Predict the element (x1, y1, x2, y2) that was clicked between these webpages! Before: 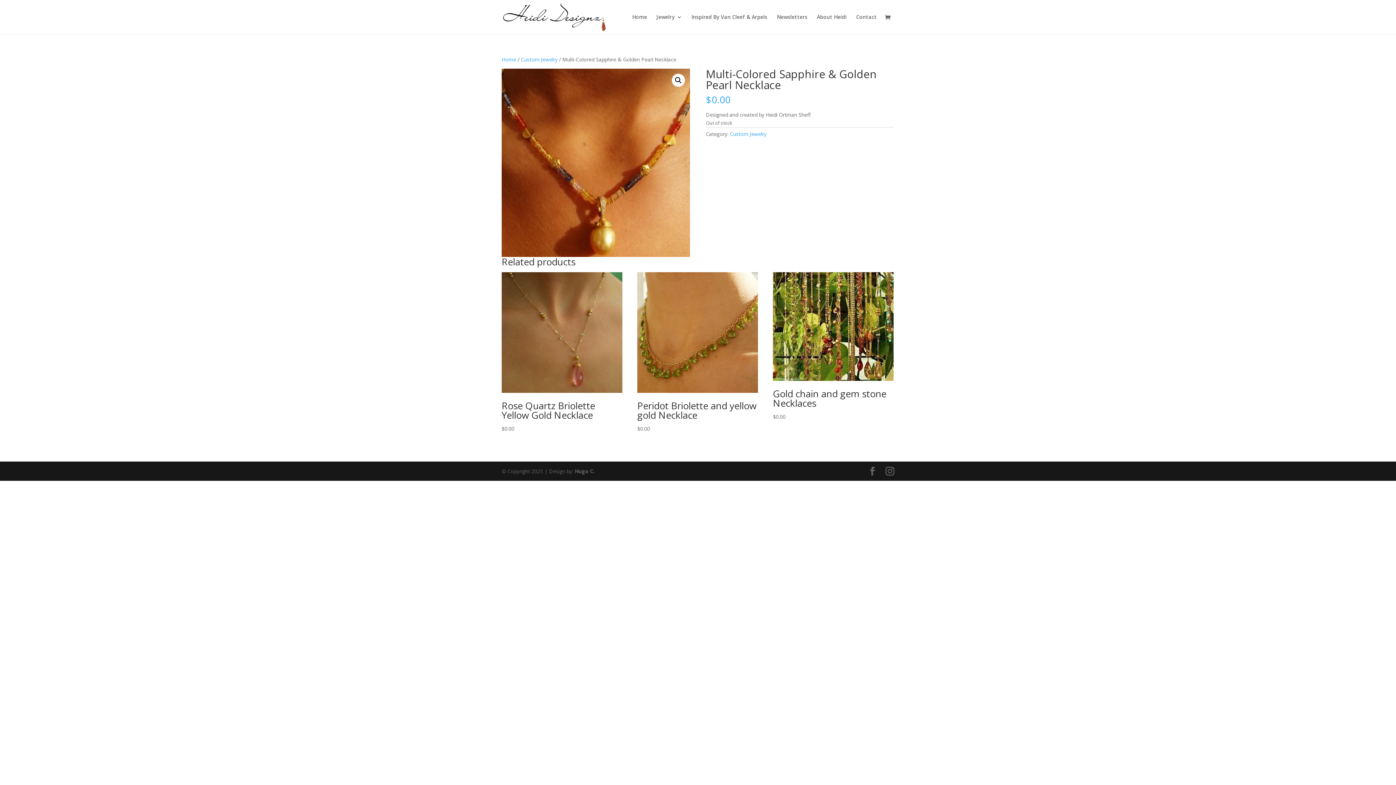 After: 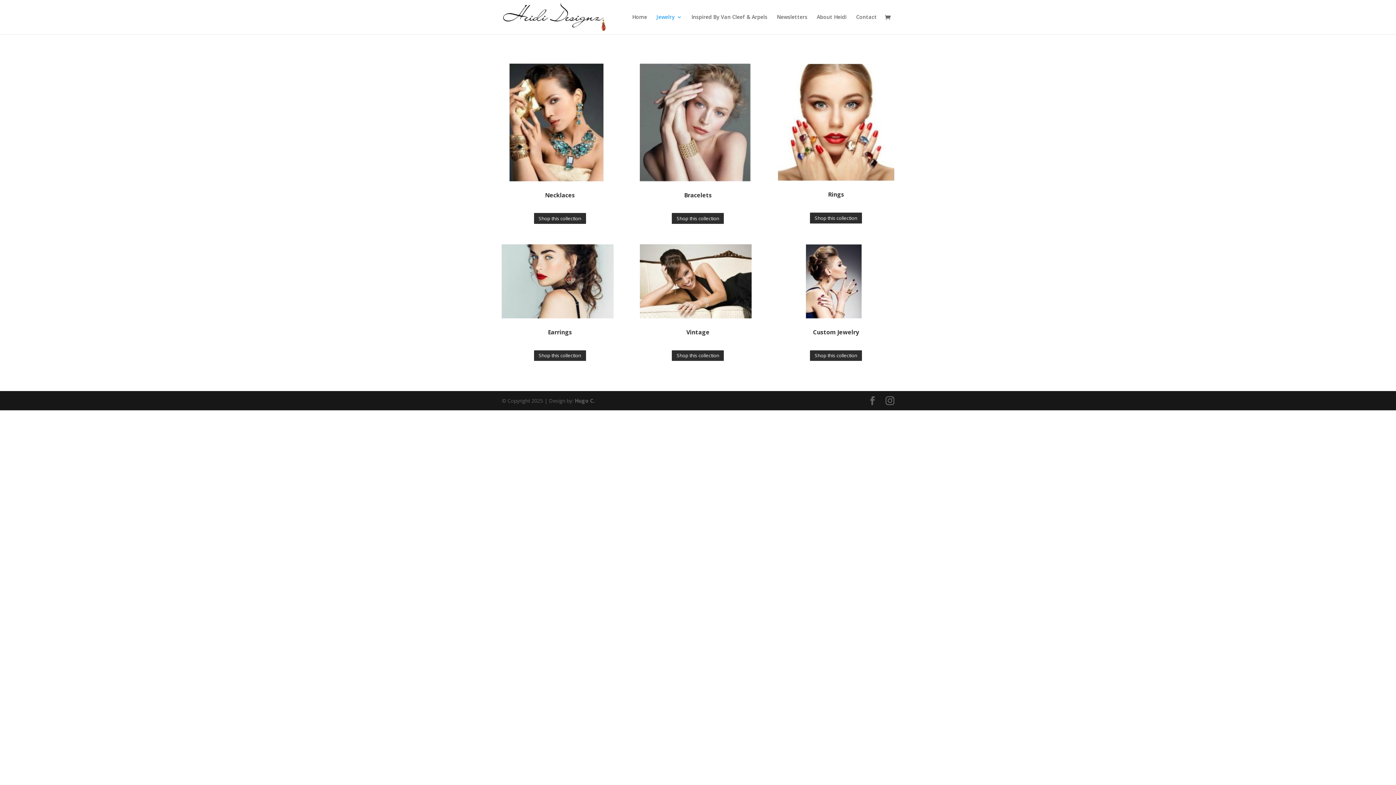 Action: label: Jewelry bbox: (656, 14, 682, 34)